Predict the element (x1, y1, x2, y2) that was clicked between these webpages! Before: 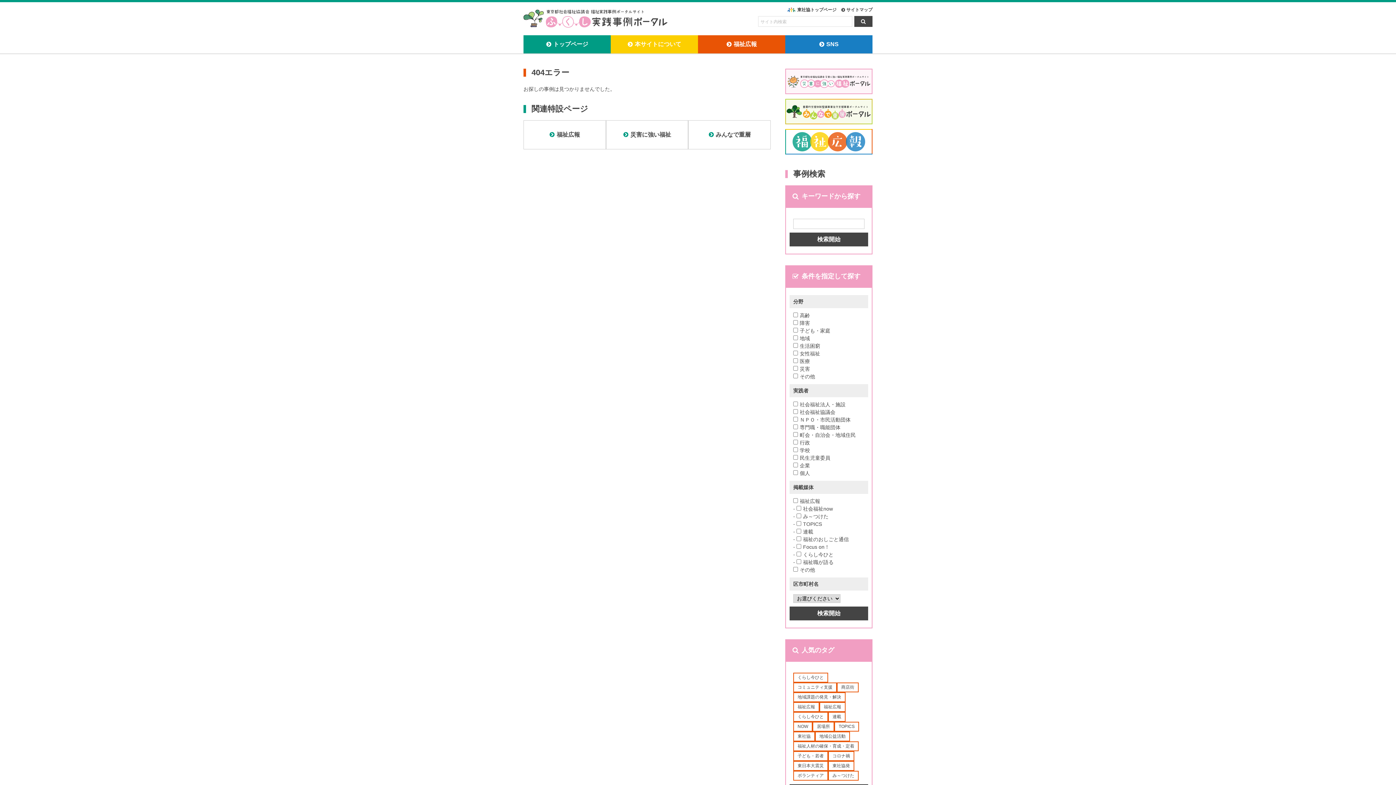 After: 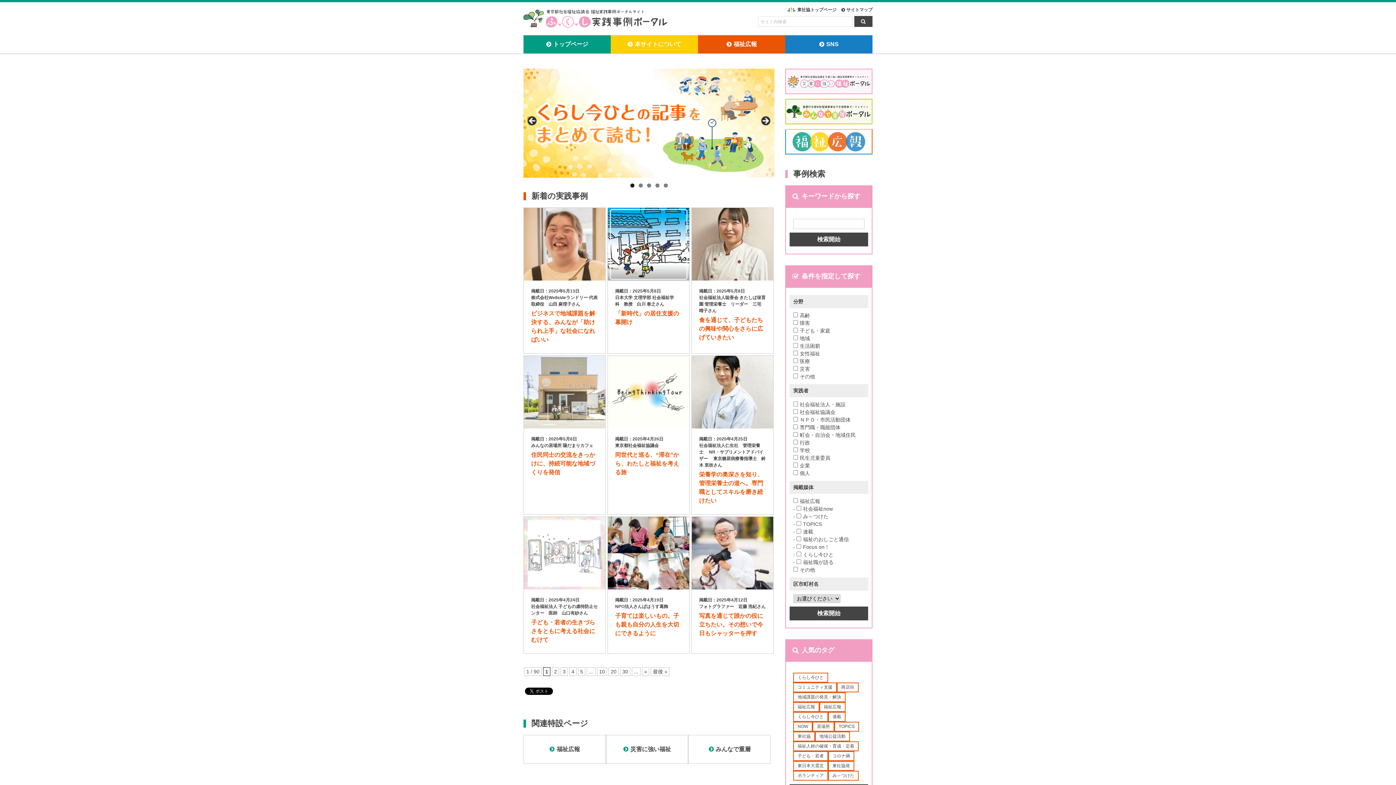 Action: bbox: (523, 9, 667, 27)